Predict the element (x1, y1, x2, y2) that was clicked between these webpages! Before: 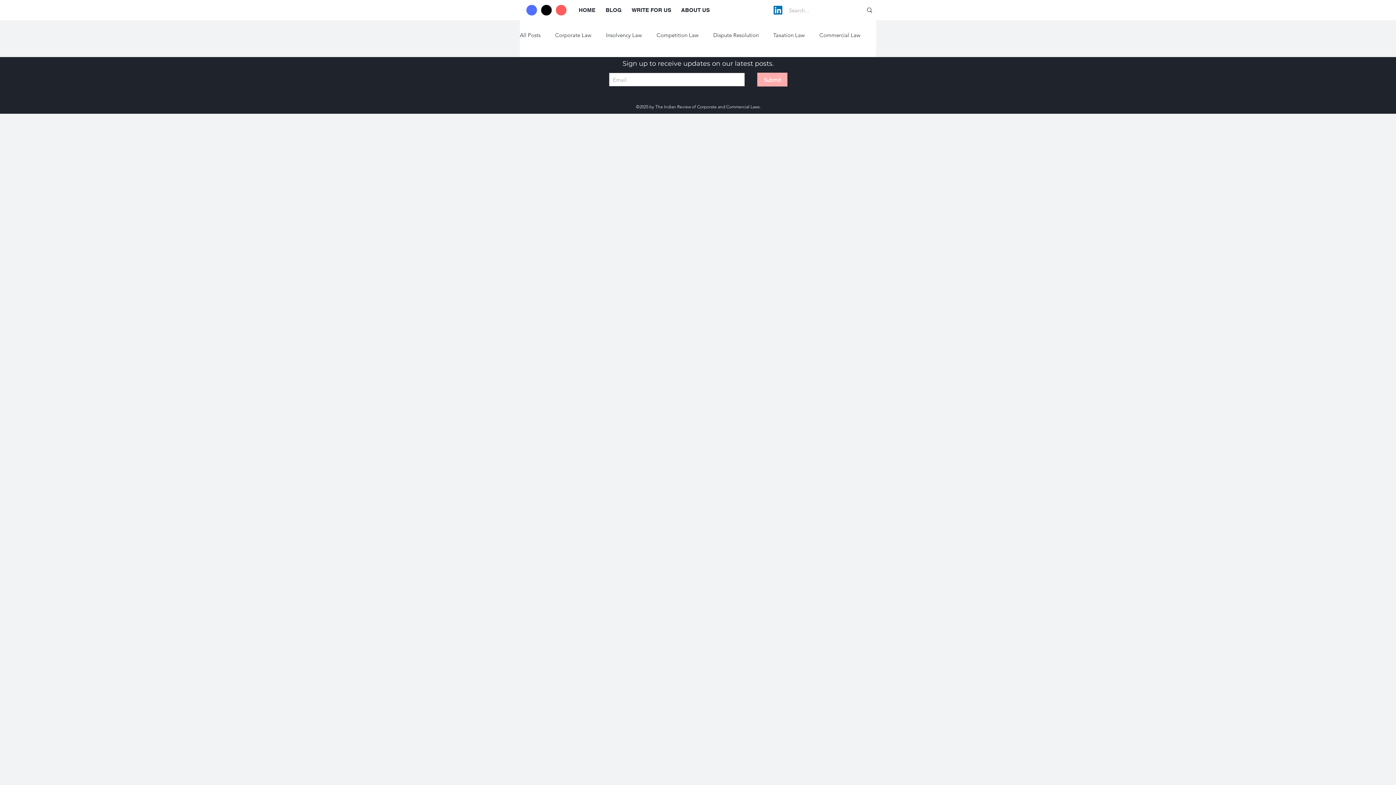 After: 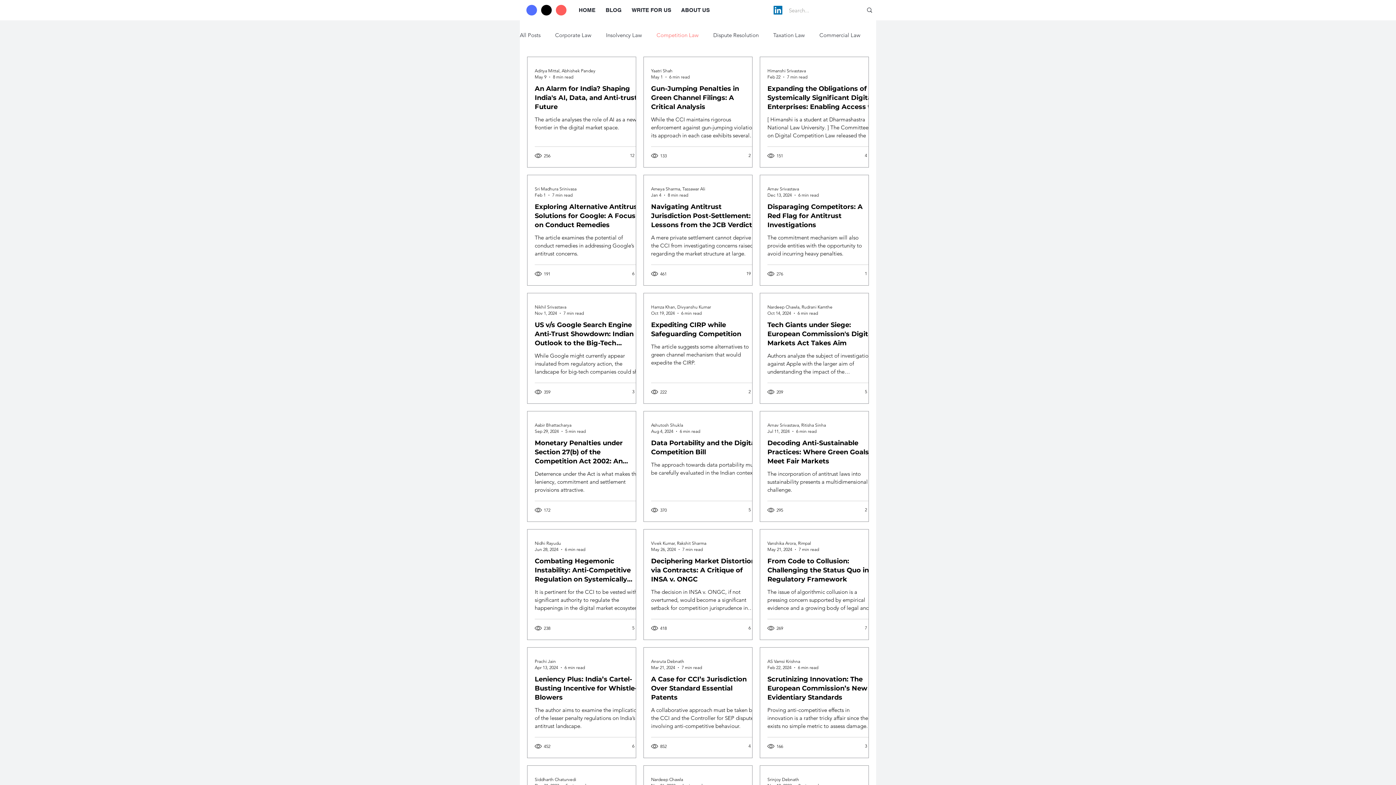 Action: label: Competition Law bbox: (656, 31, 698, 38)